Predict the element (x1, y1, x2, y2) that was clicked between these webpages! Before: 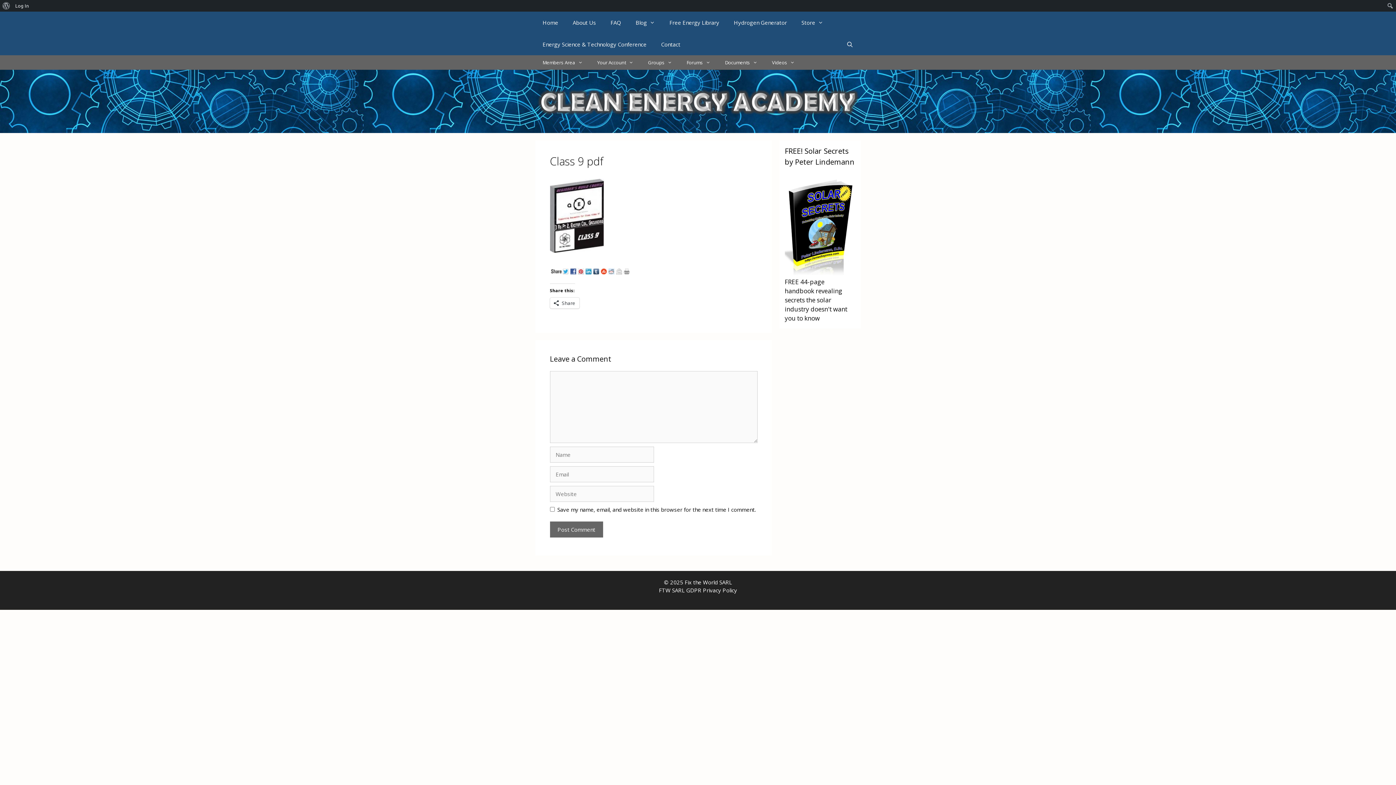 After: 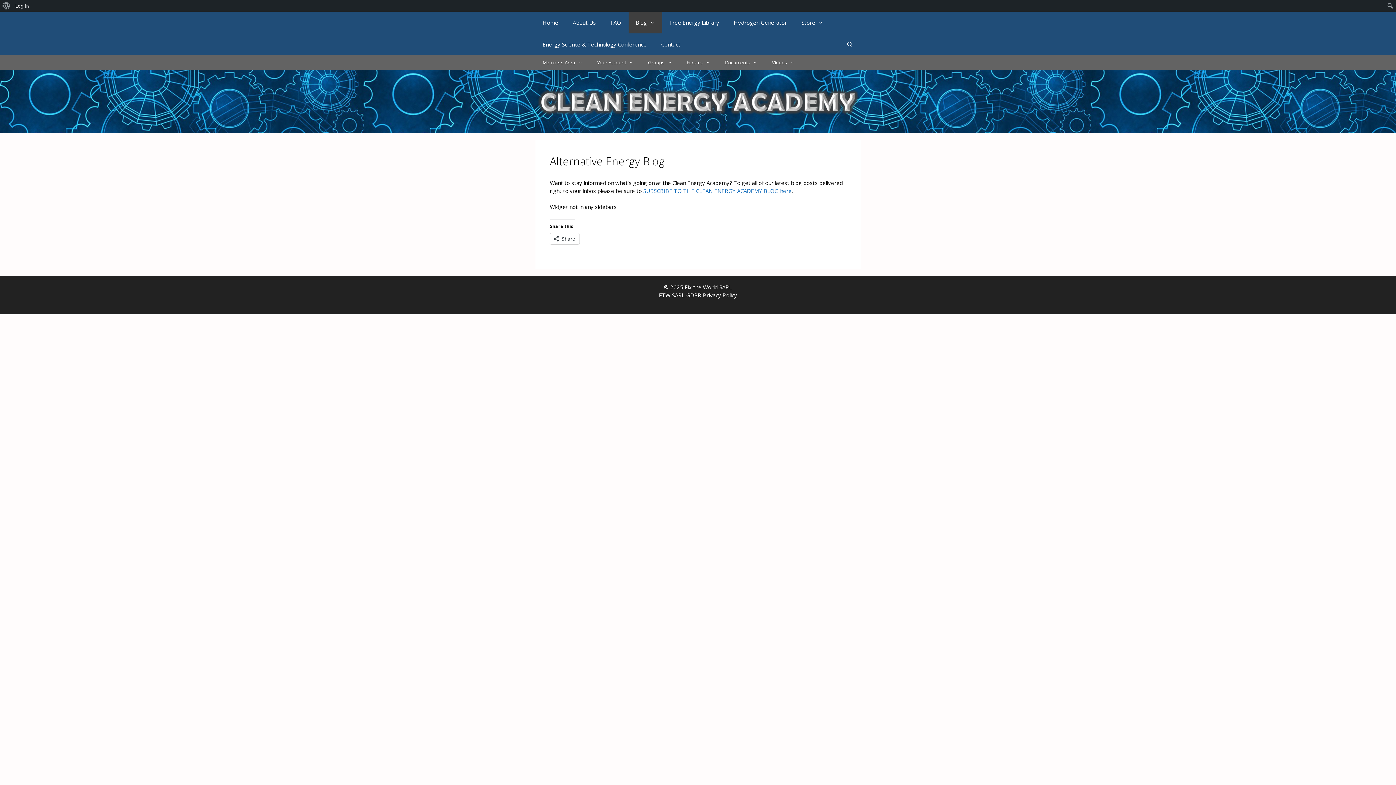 Action: bbox: (628, 11, 662, 33) label: Blog